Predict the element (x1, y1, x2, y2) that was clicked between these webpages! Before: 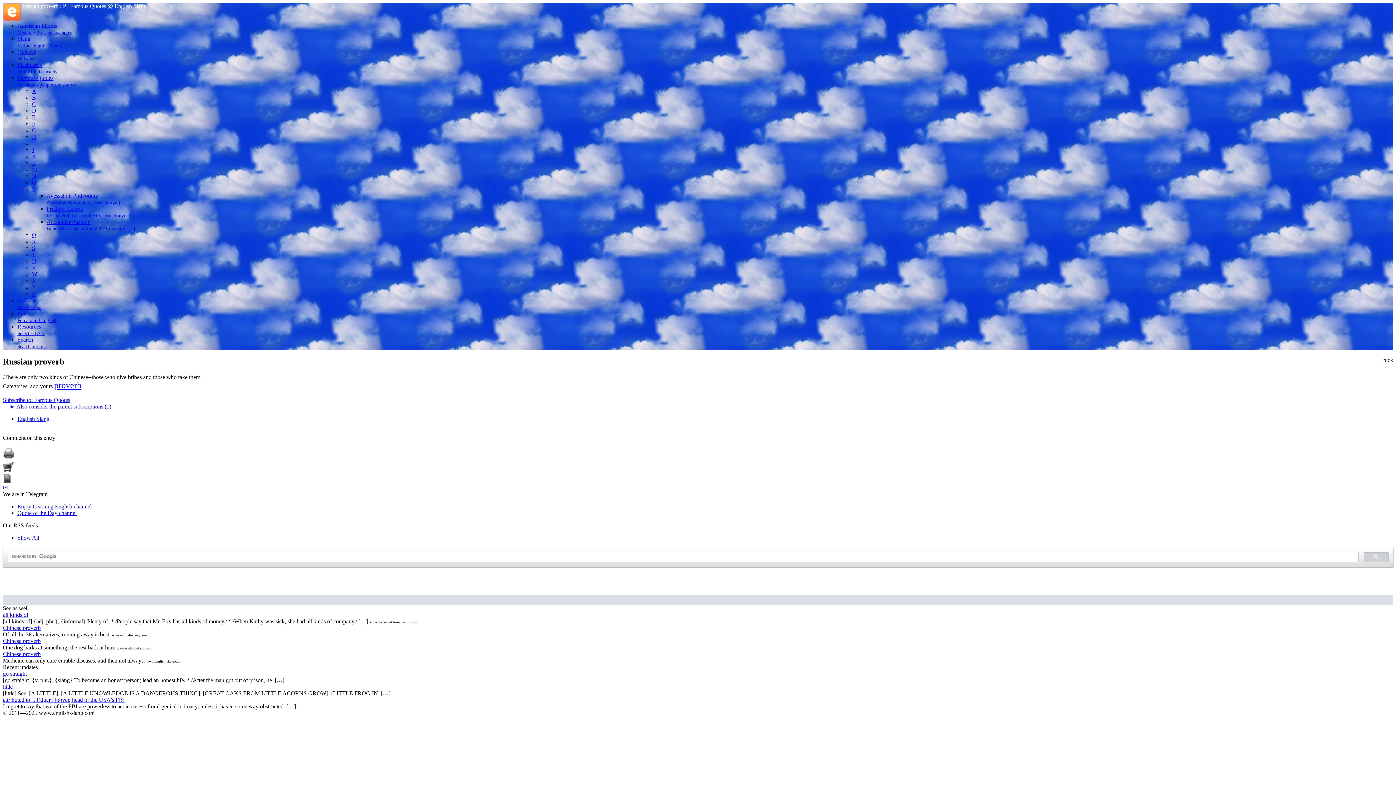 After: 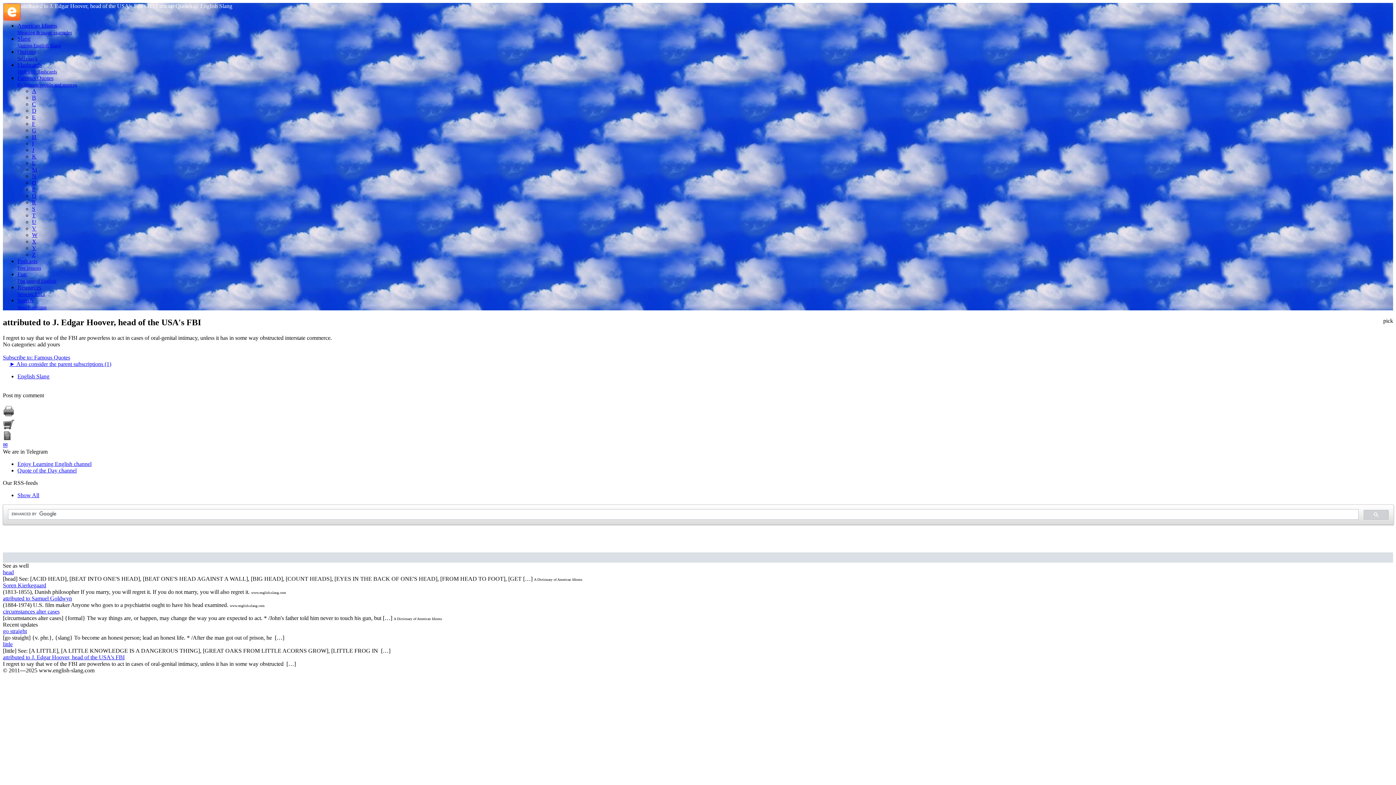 Action: label: attributed to J. Edgar Hoover, head of the USA's FBI bbox: (2, 697, 1393, 703)